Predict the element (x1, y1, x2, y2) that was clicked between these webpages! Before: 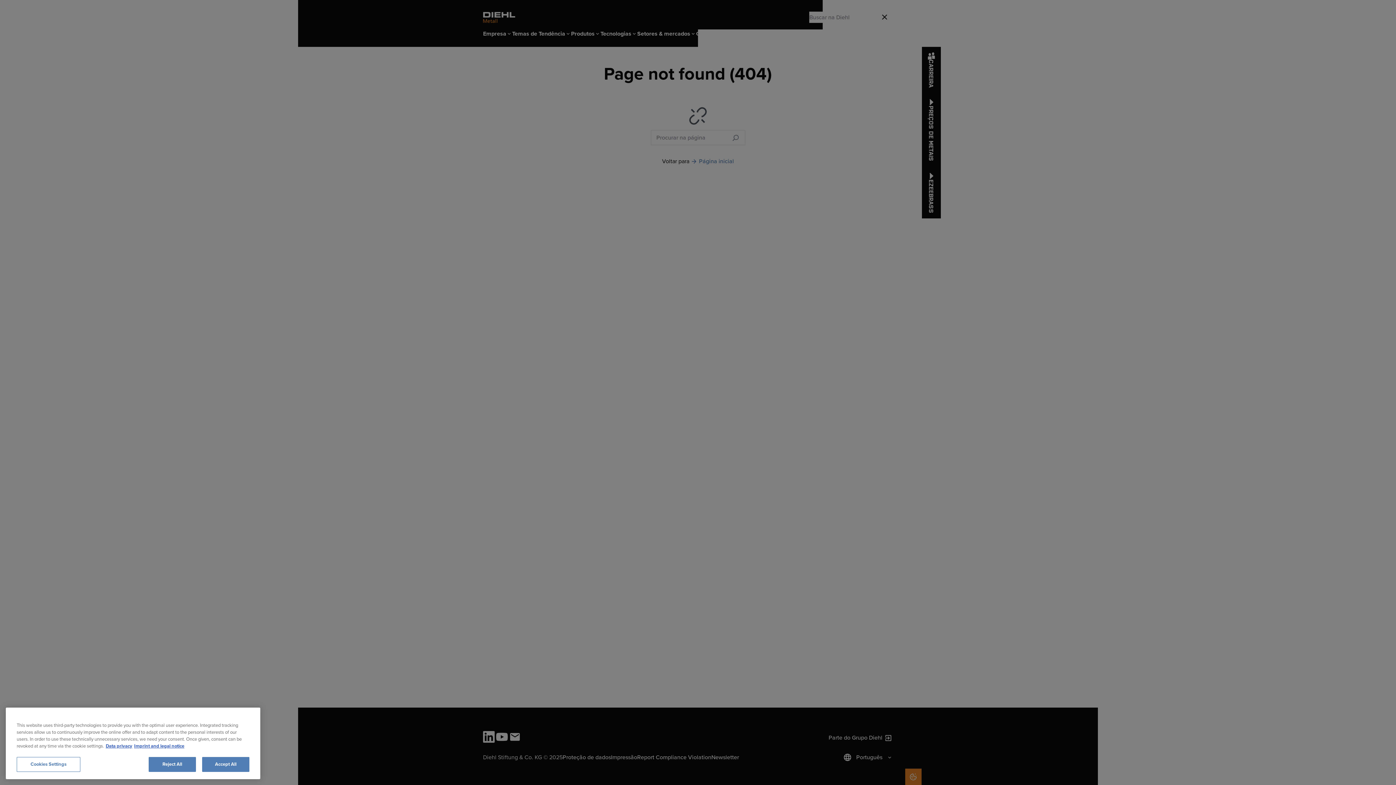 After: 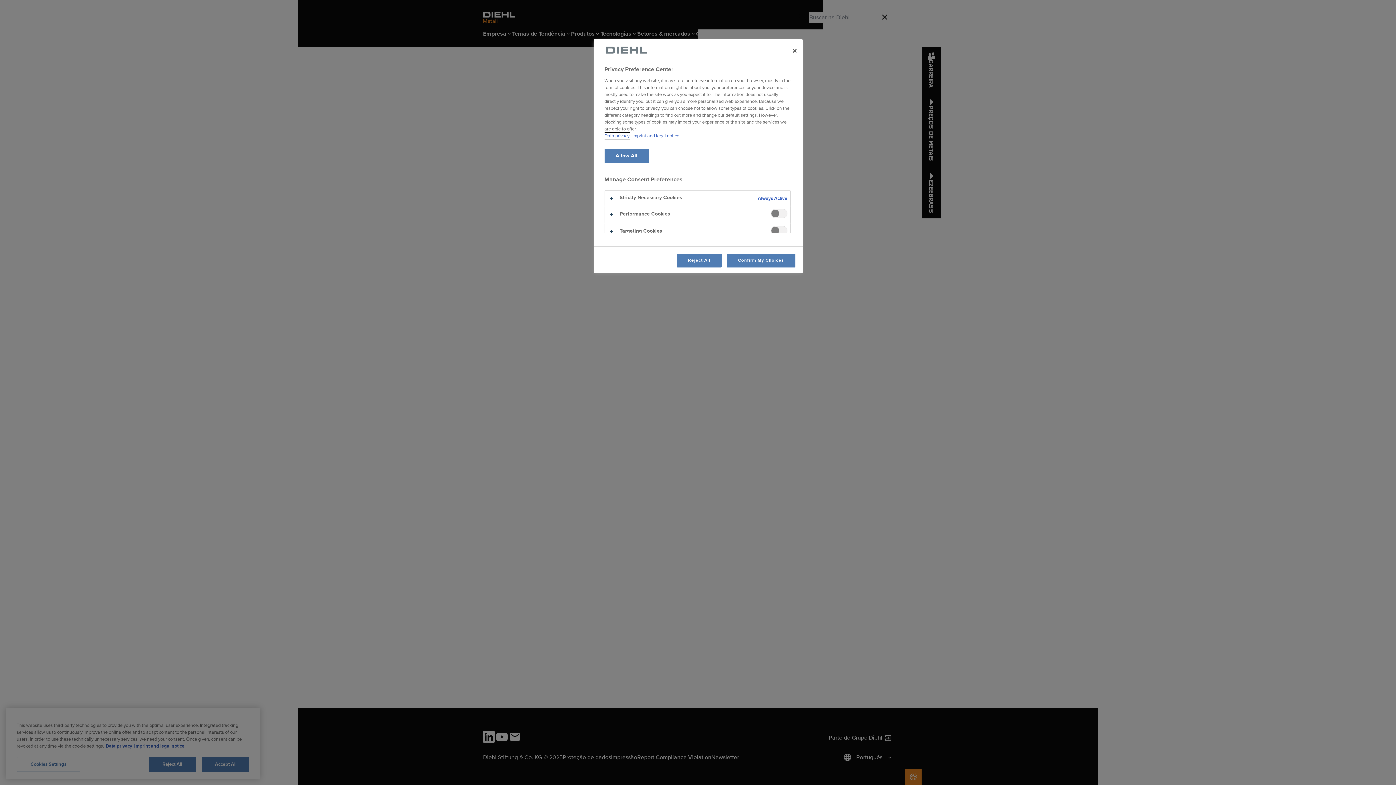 Action: bbox: (16, 757, 80, 772) label: Cookies Settings